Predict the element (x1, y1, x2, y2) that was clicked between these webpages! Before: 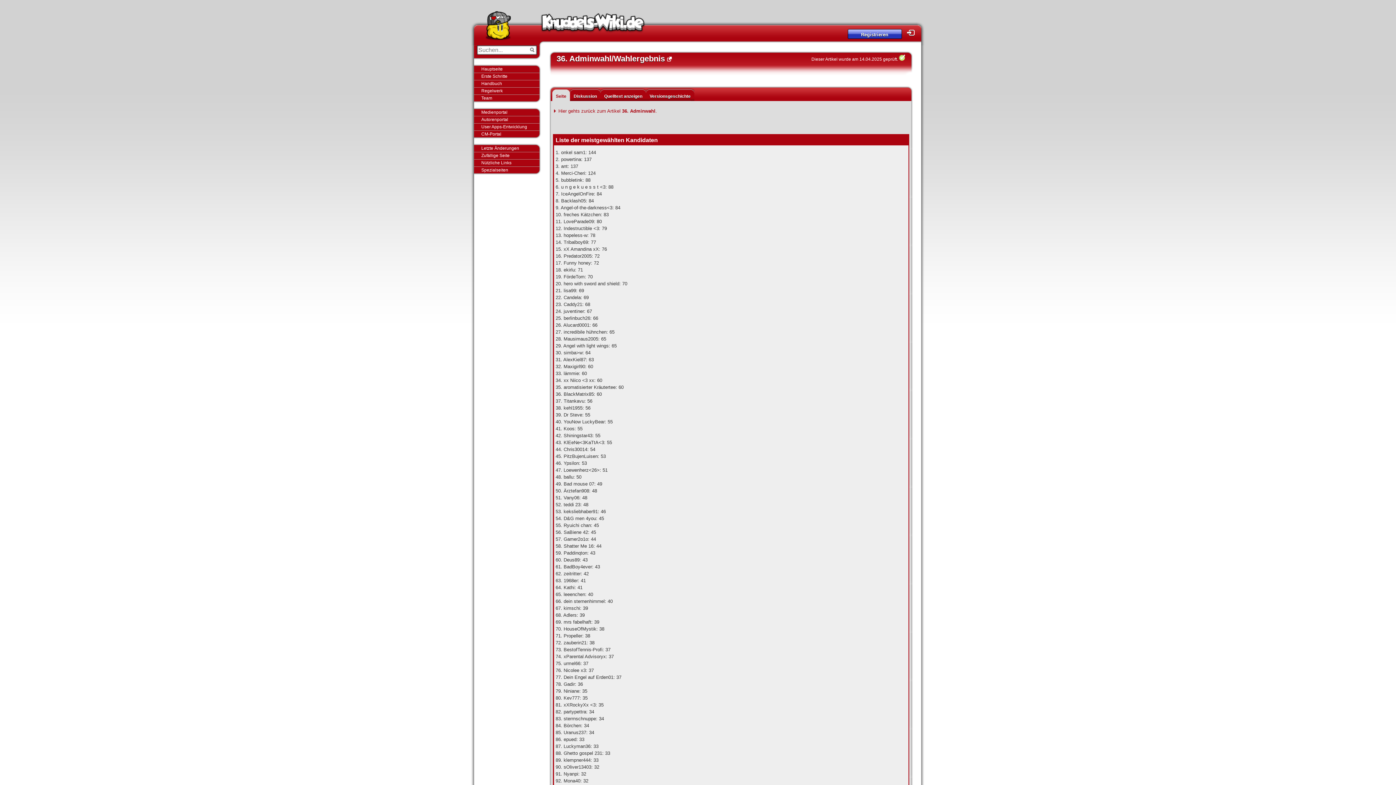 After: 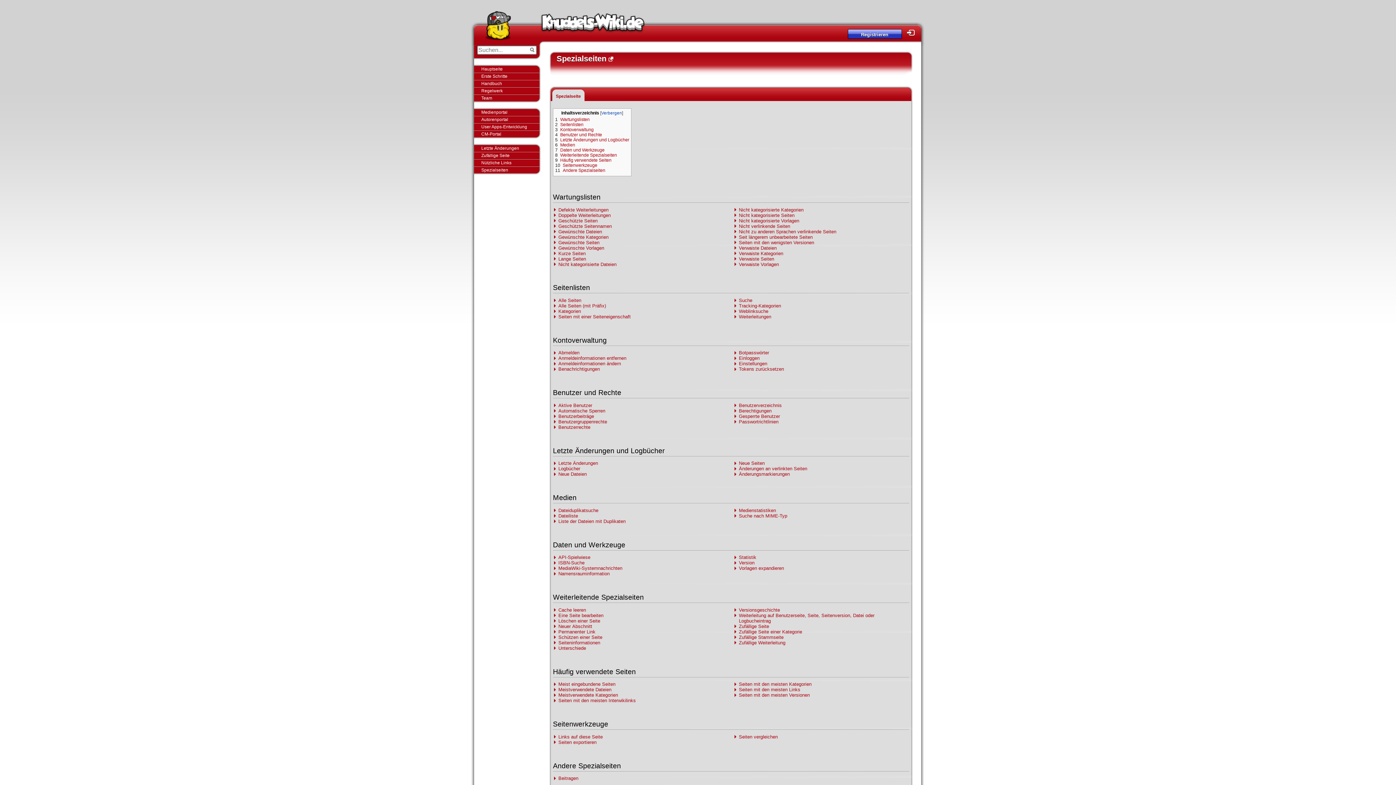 Action: label: Spezialseiten bbox: (474, 166, 541, 174)